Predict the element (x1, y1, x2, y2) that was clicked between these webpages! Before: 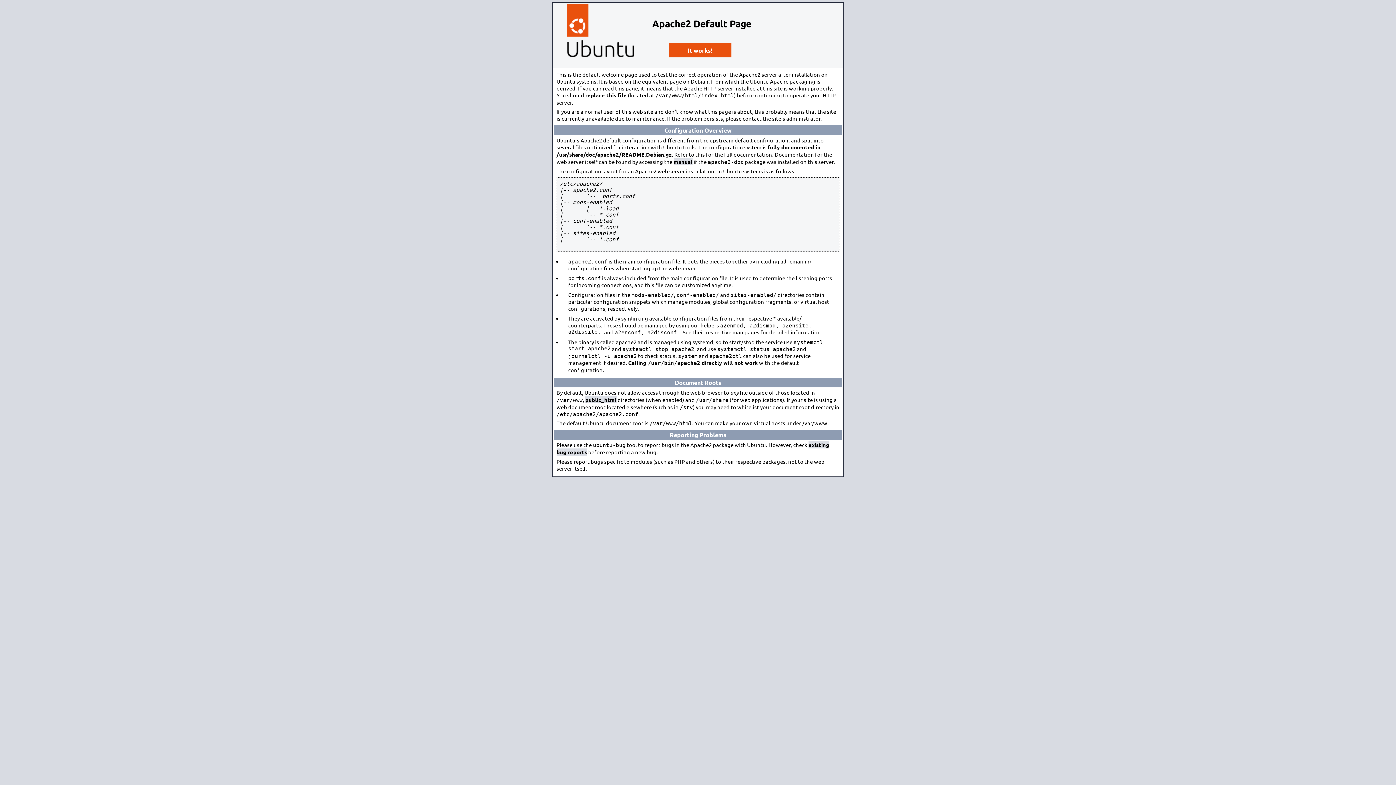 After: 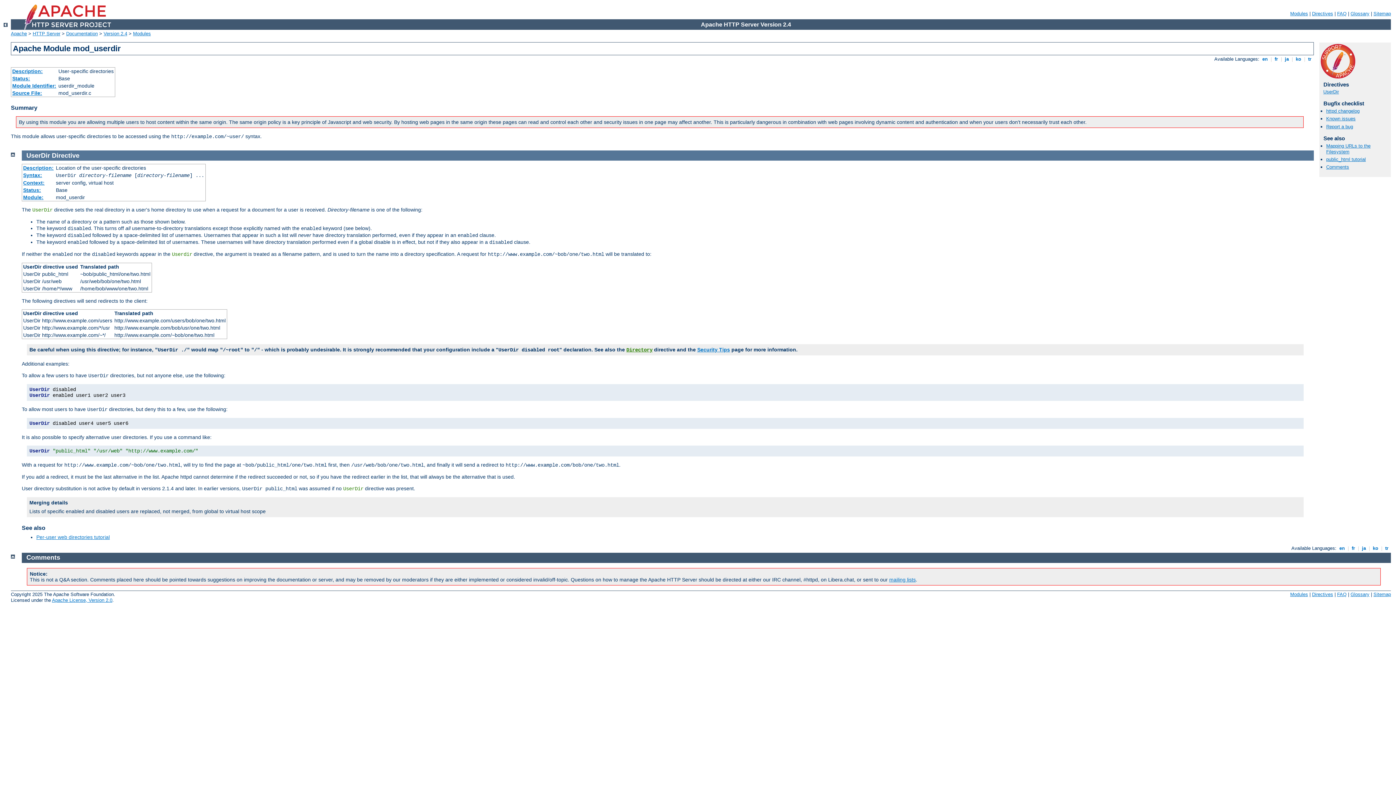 Action: label: public_html bbox: (585, 396, 616, 403)